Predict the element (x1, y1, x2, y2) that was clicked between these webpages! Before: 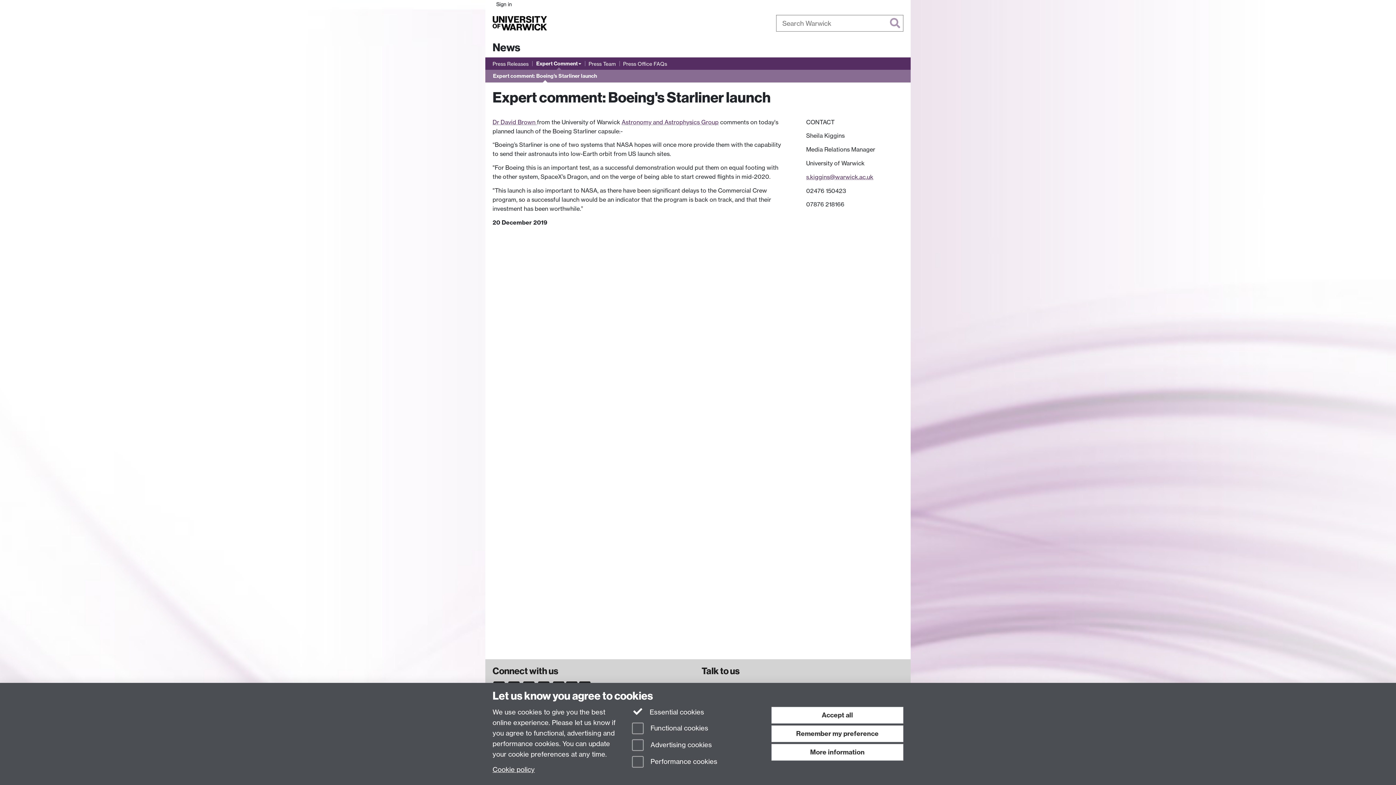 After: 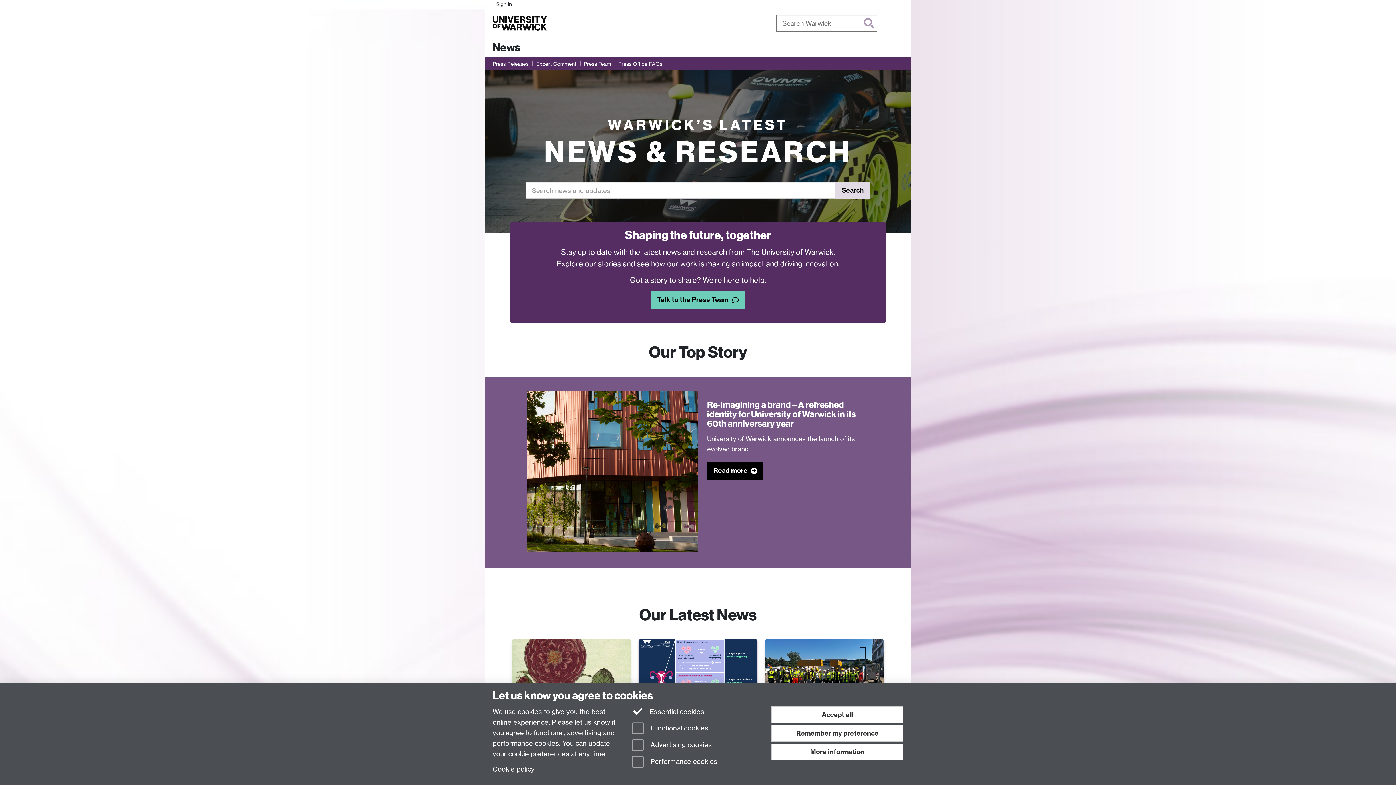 Action: bbox: (492, 41, 520, 54) label: News